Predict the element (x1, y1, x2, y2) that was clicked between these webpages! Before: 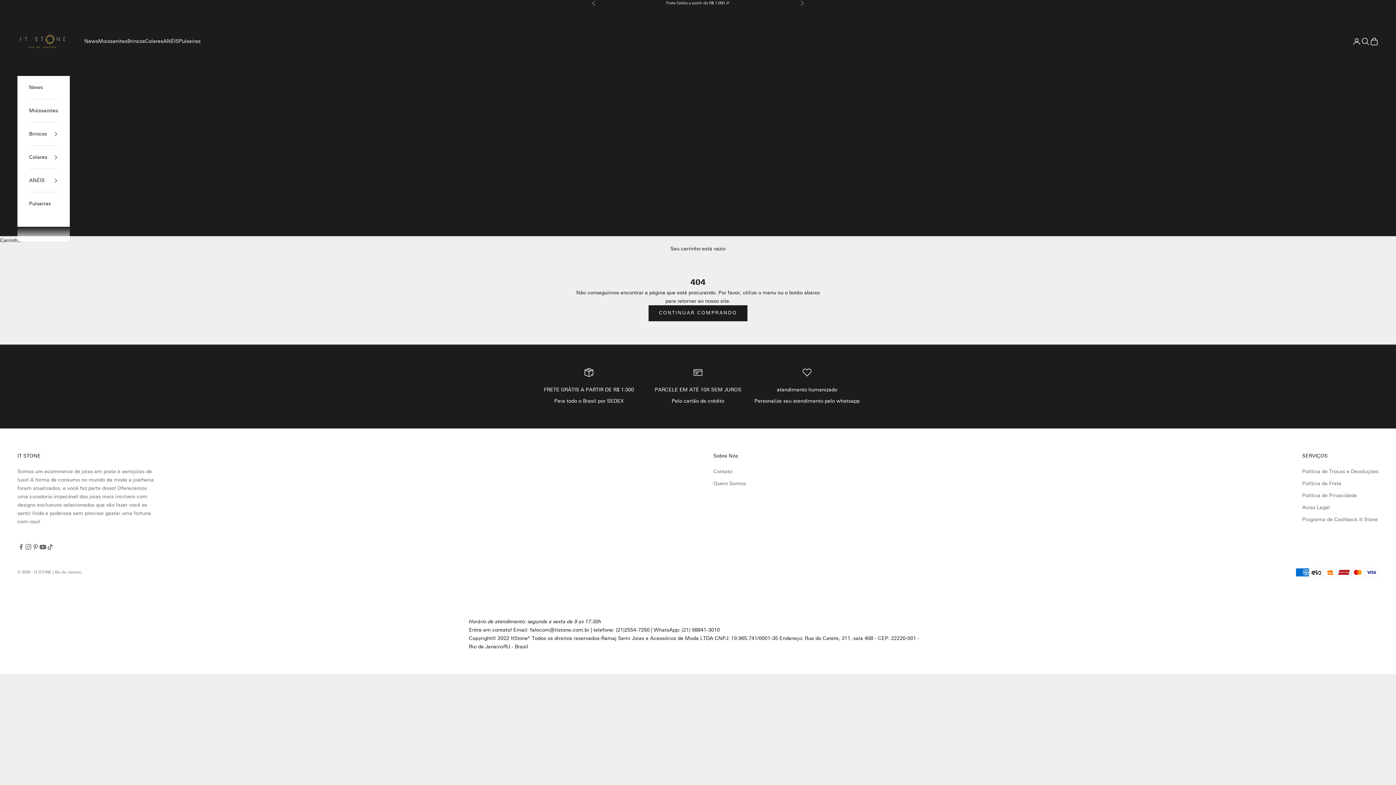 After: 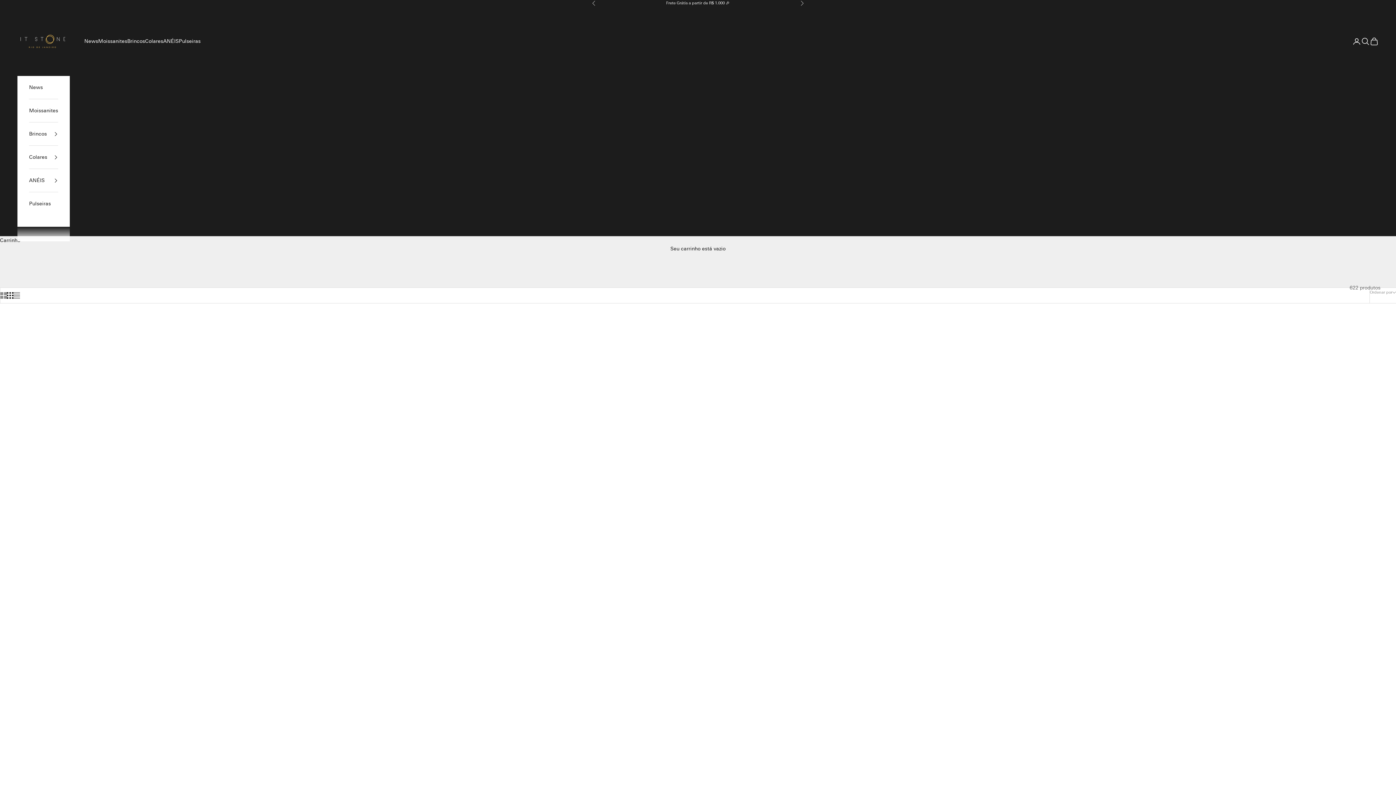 Action: bbox: (648, 305, 747, 321) label: CONTINUAR COMPRANDO